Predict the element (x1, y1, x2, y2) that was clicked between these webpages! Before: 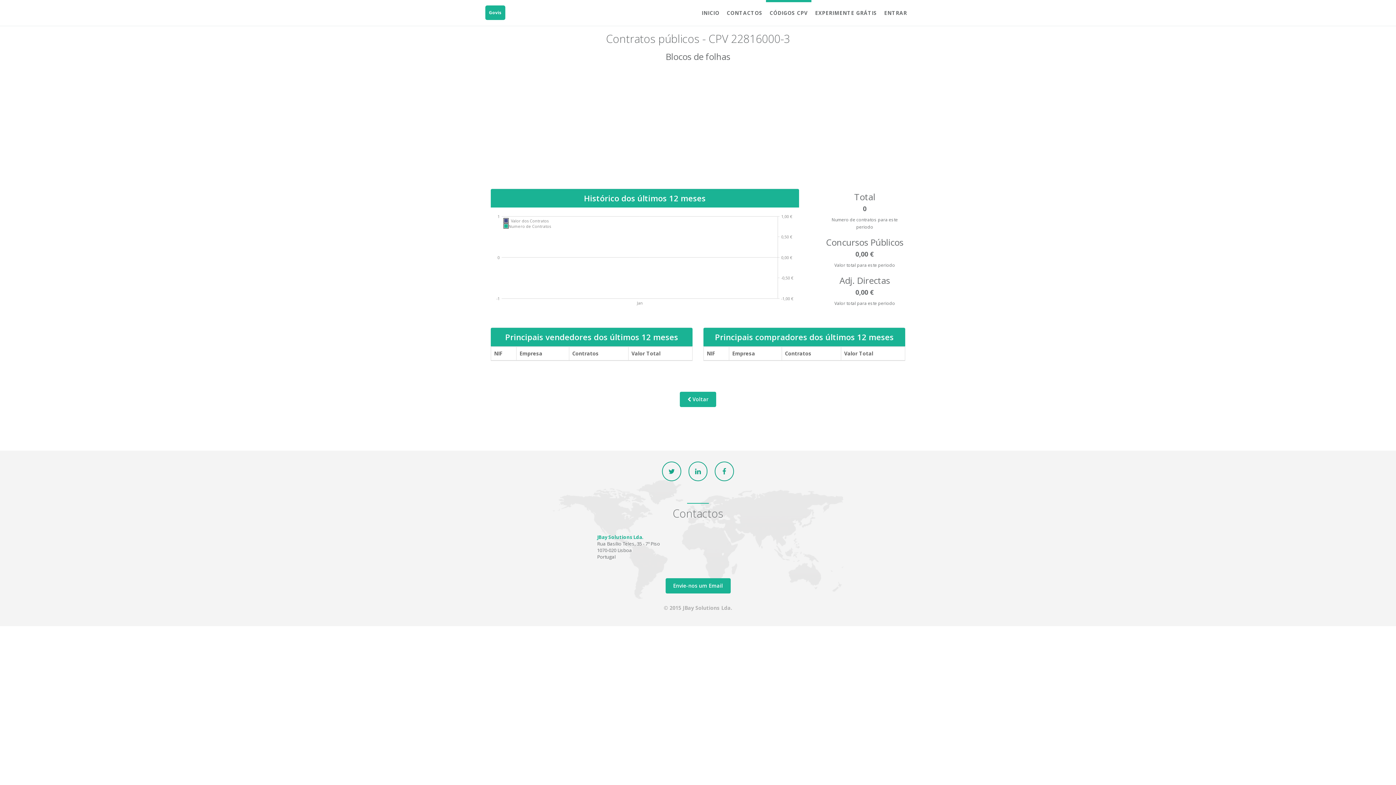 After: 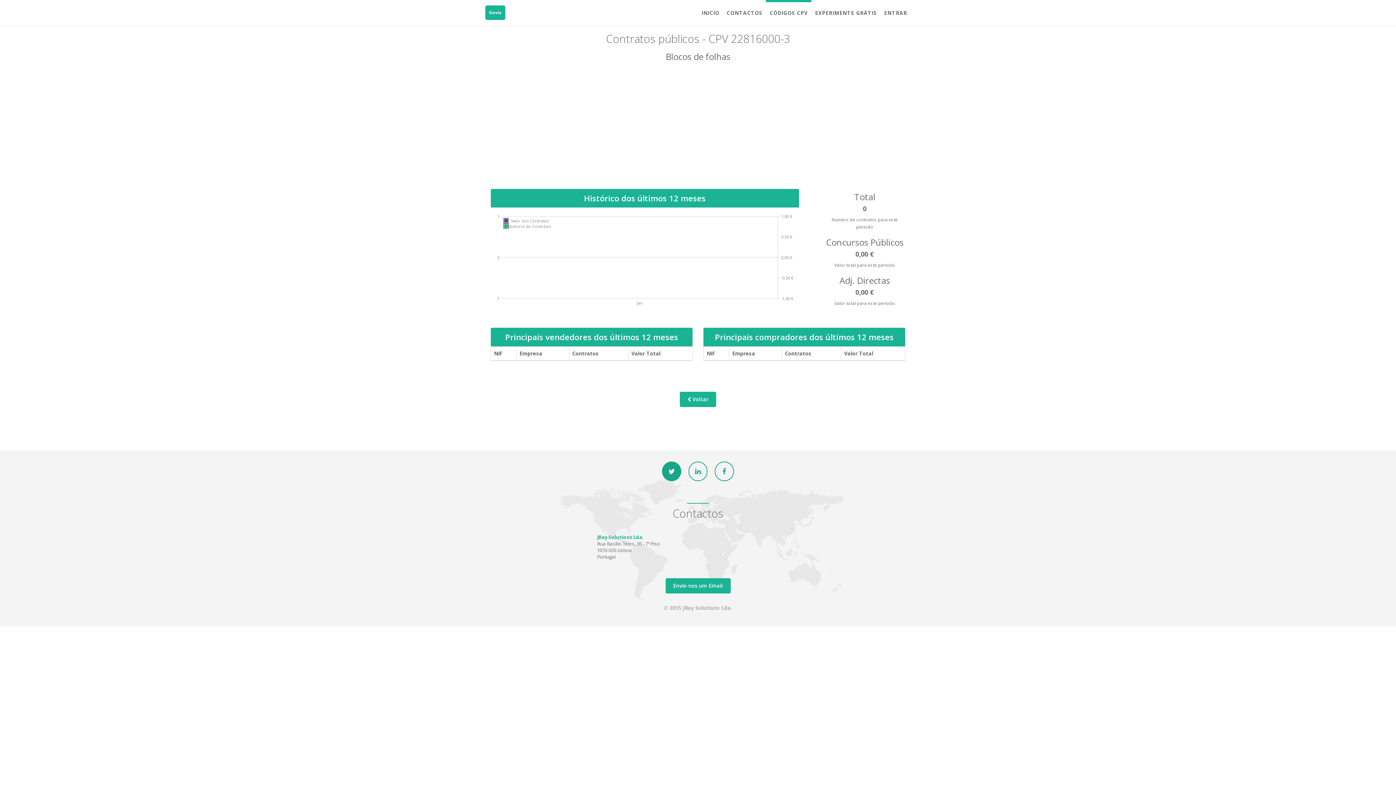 Action: bbox: (662, 461, 681, 481)